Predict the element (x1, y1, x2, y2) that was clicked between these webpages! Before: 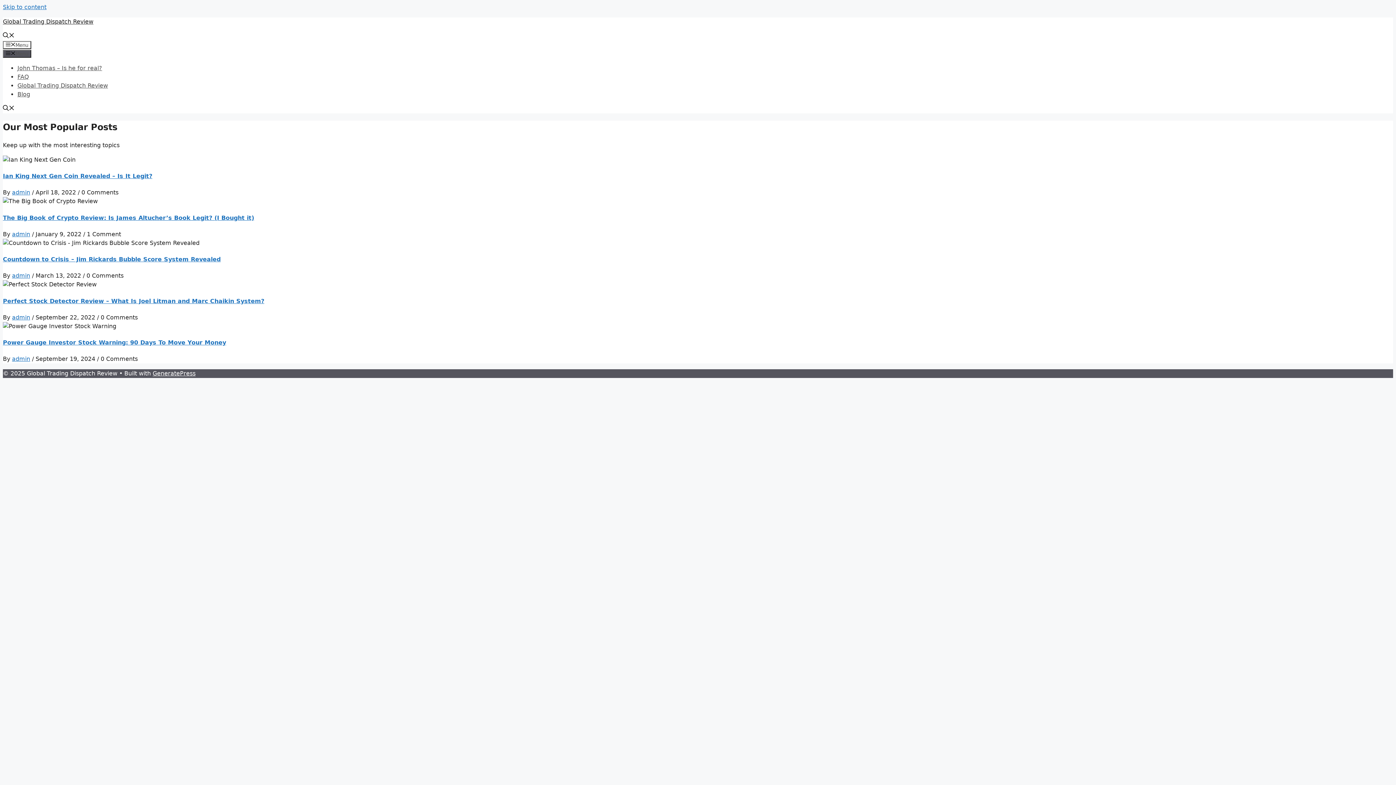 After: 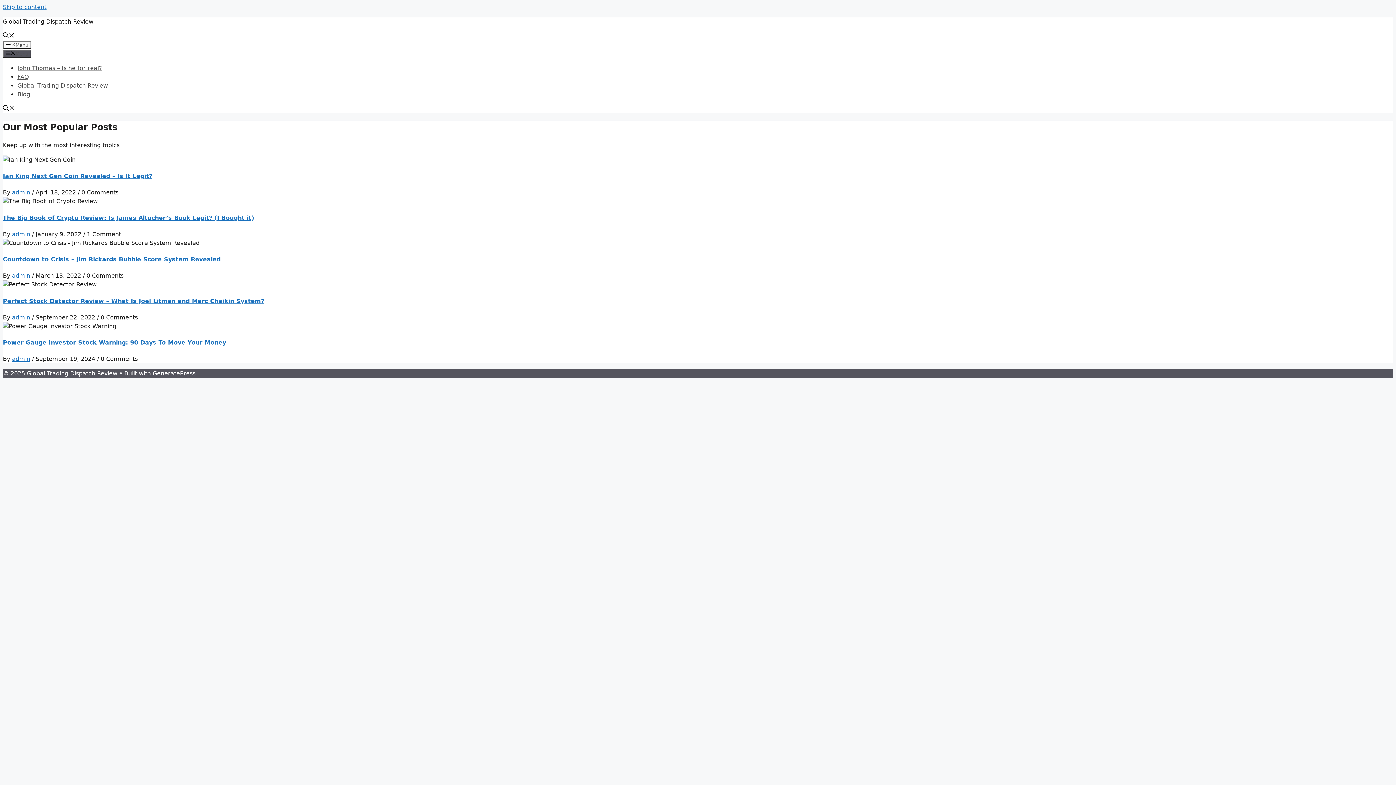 Action: label: Global Trading Dispatch Review bbox: (2, 18, 93, 25)